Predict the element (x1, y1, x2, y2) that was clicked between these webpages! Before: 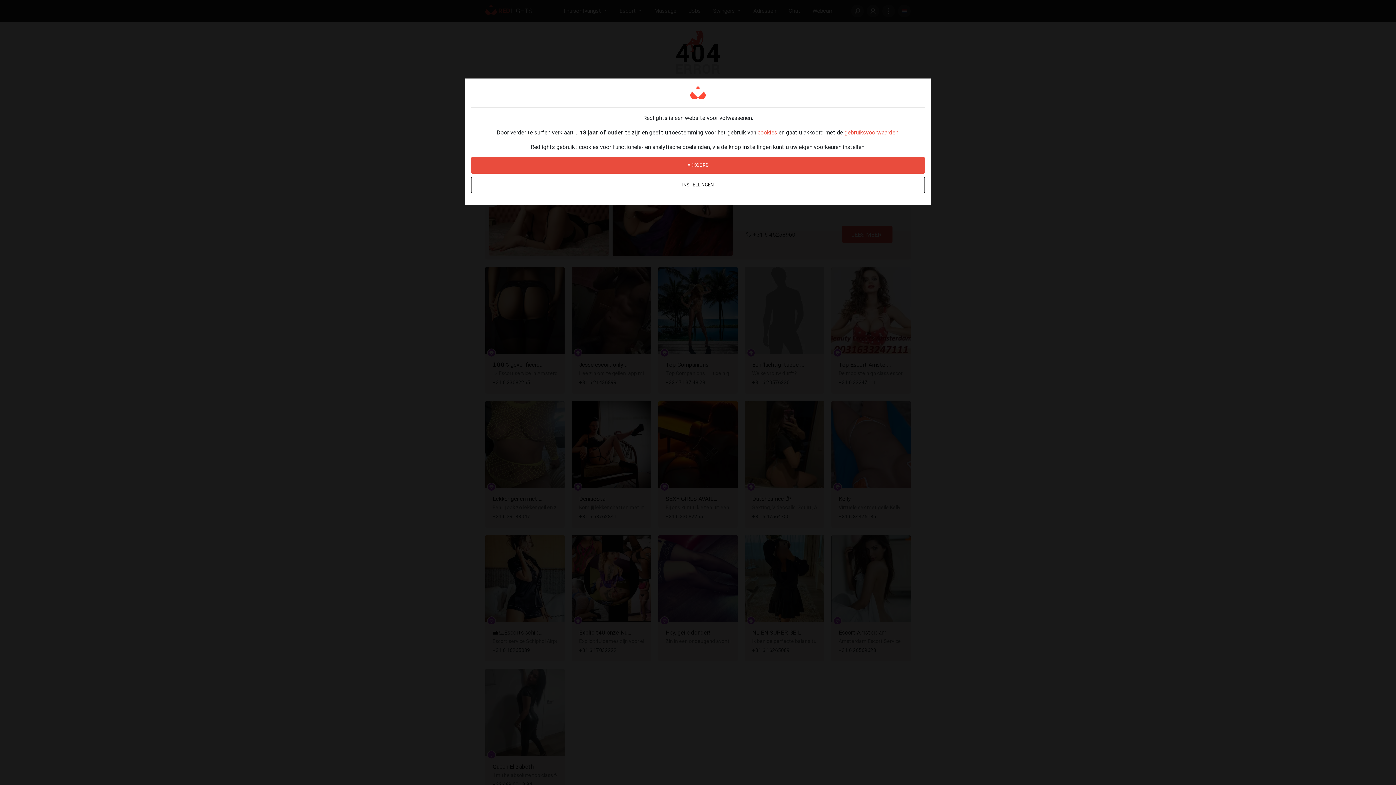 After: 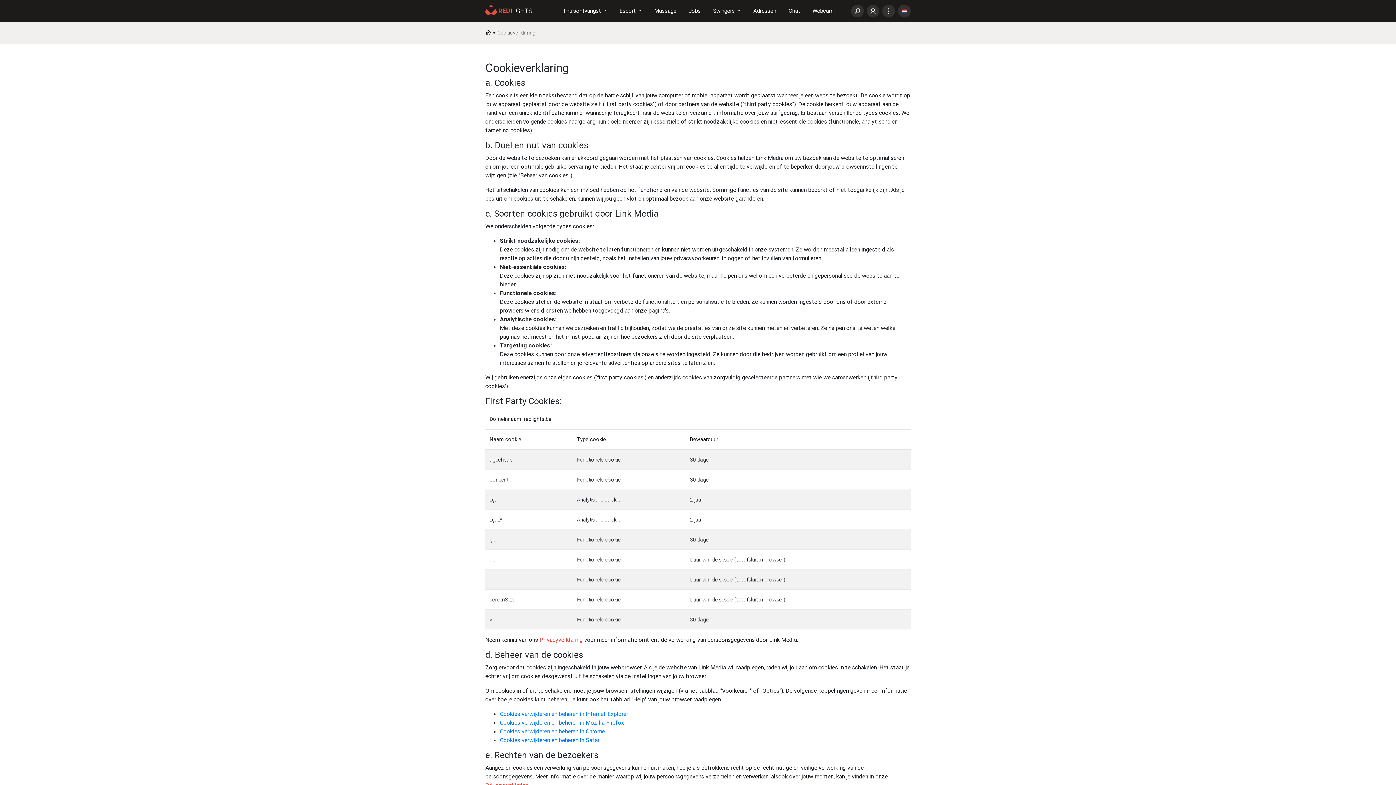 Action: label: cookies bbox: (757, 128, 777, 136)